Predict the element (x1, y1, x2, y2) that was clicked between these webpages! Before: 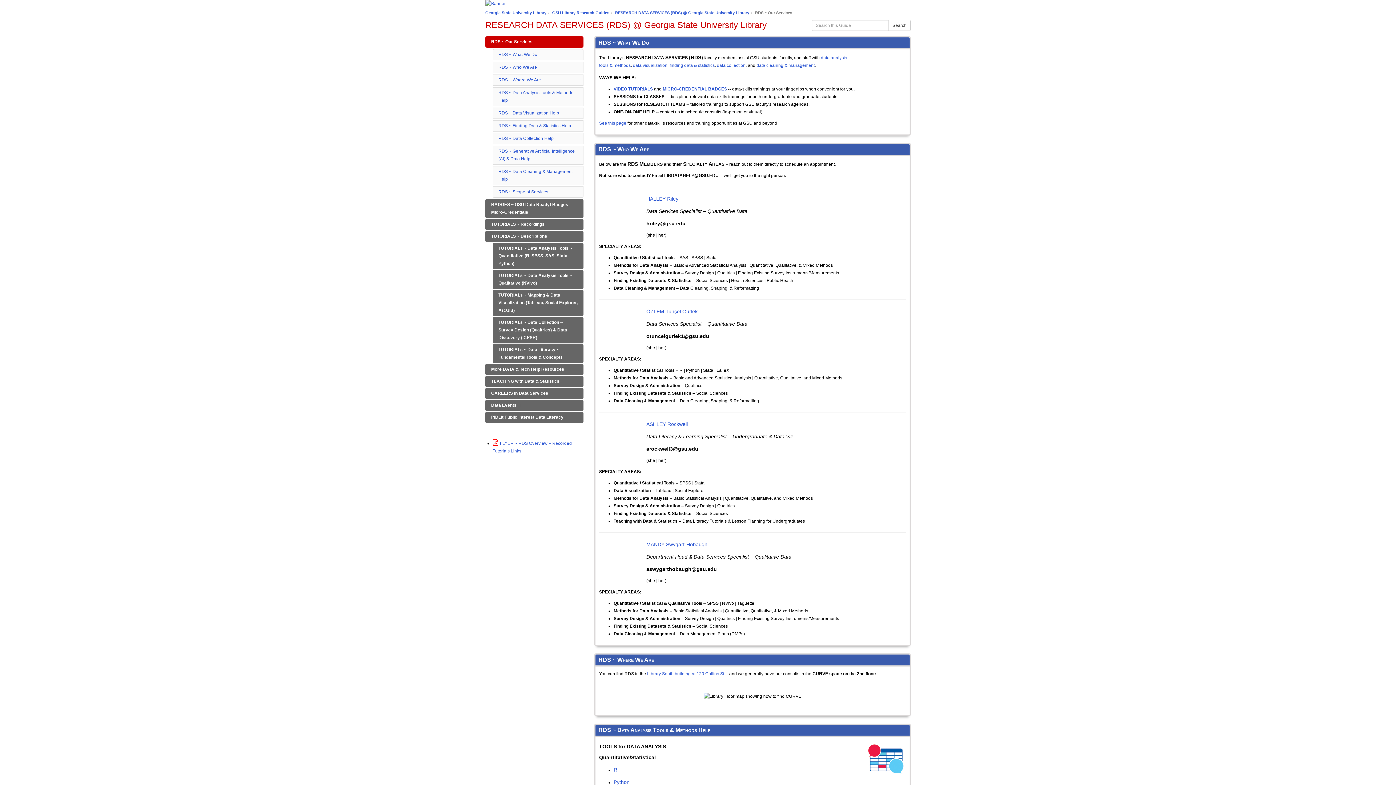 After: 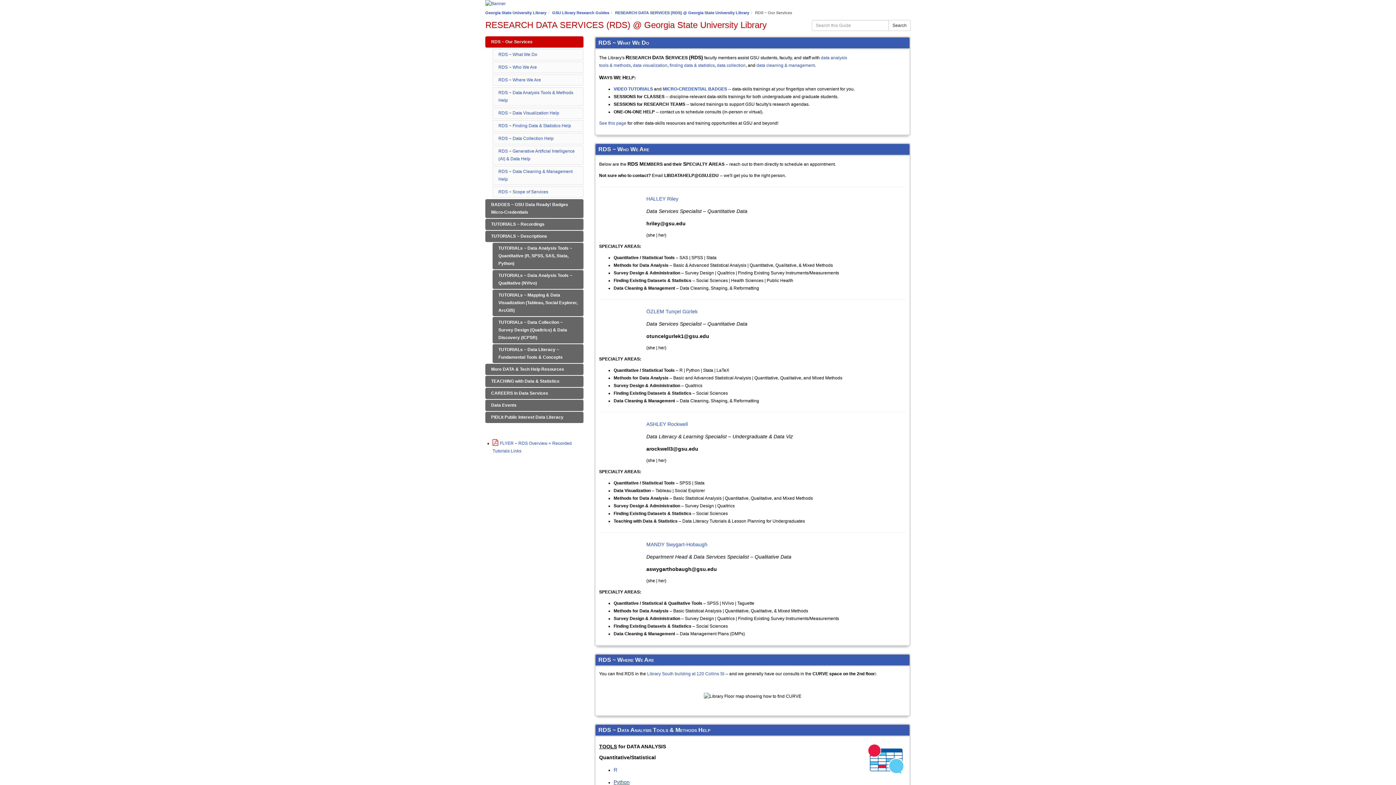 Action: label: Python bbox: (613, 780, 629, 785)